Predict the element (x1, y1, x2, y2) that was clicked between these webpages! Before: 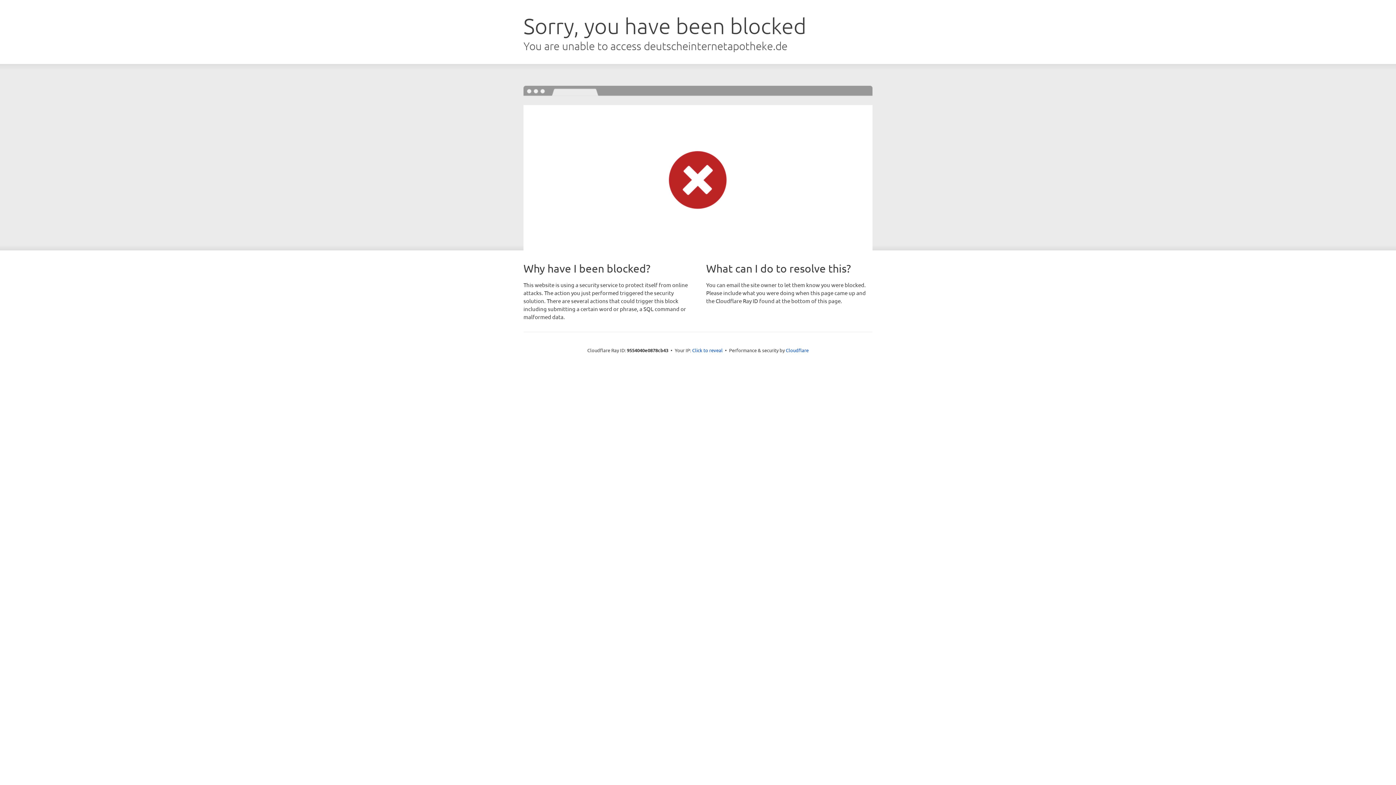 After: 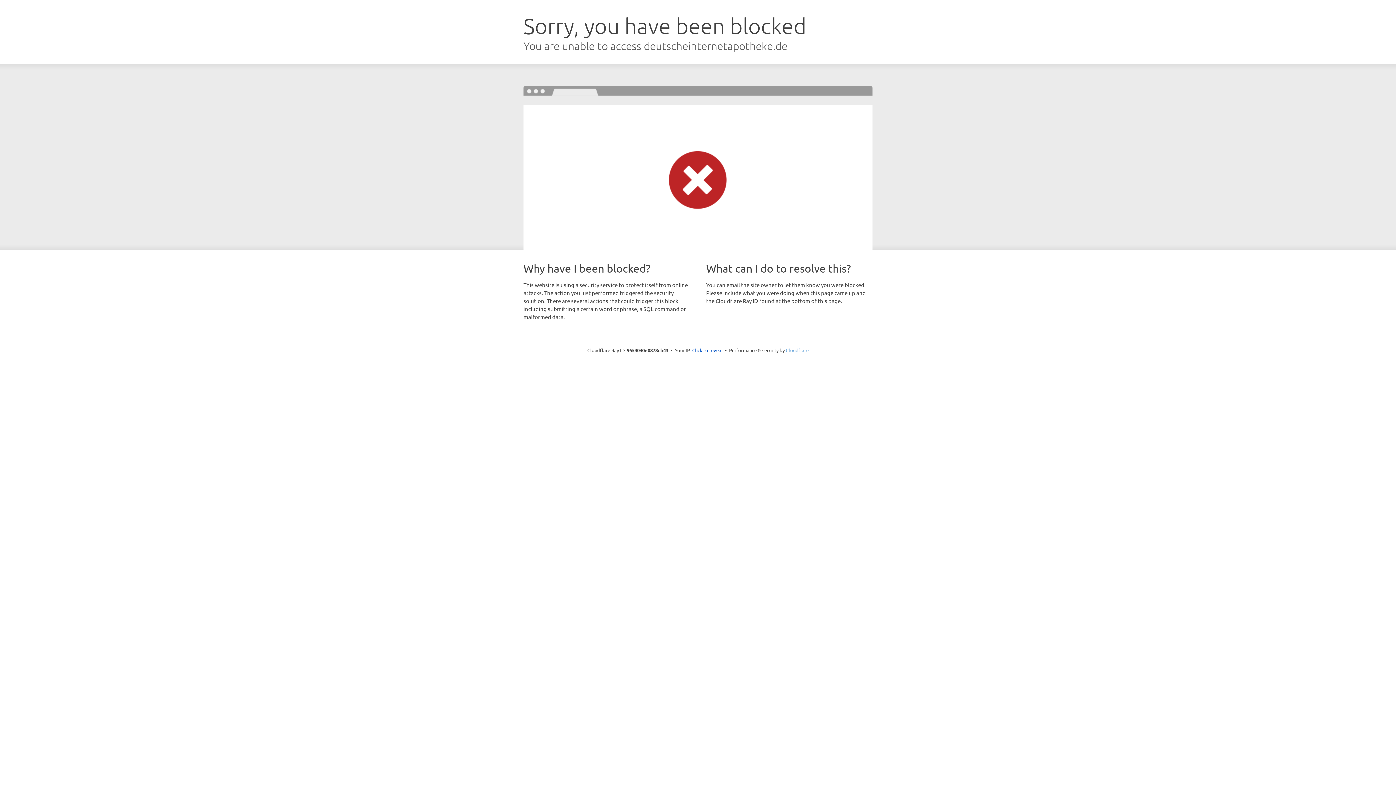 Action: bbox: (786, 347, 808, 353) label: Cloudflare